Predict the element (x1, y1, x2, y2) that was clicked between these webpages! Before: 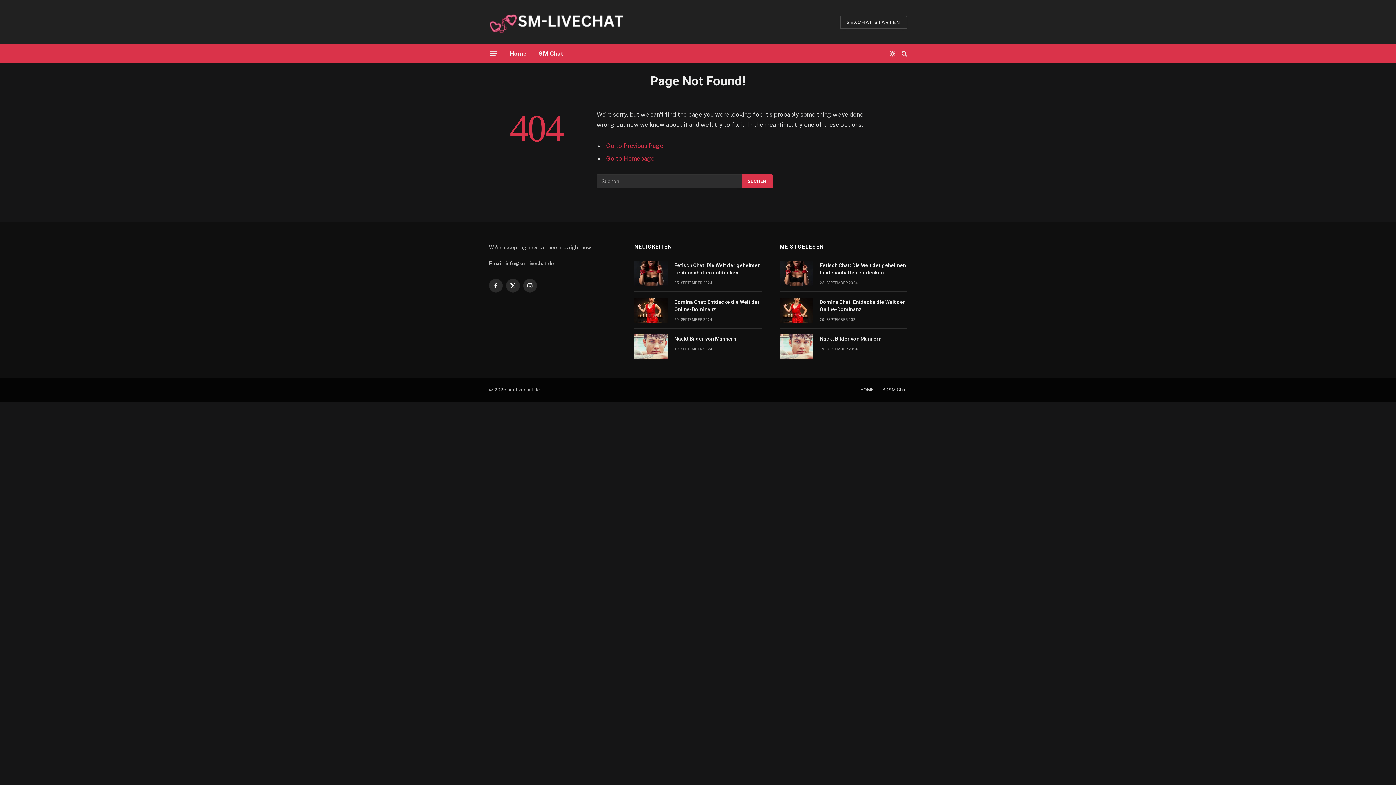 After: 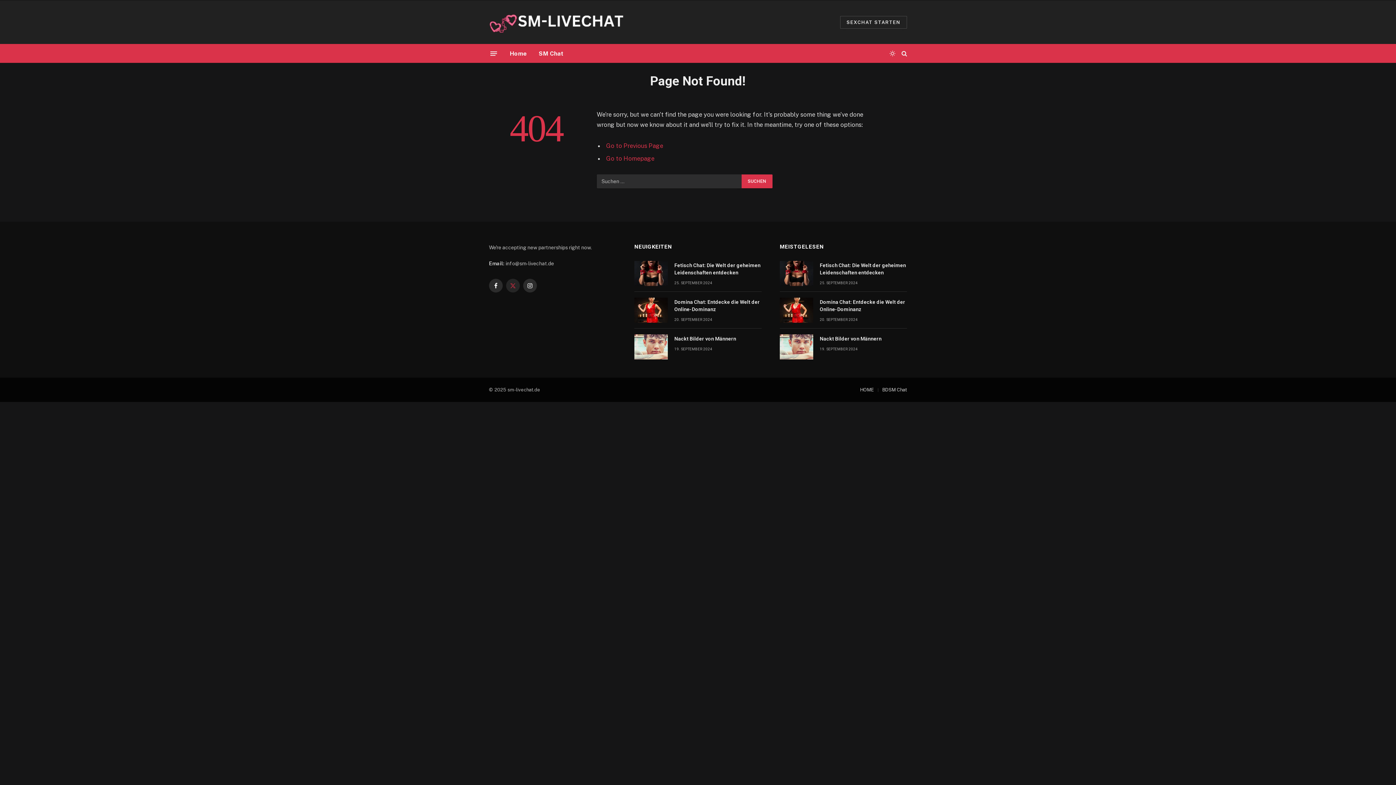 Action: label: X (Twitter) bbox: (506, 278, 520, 292)